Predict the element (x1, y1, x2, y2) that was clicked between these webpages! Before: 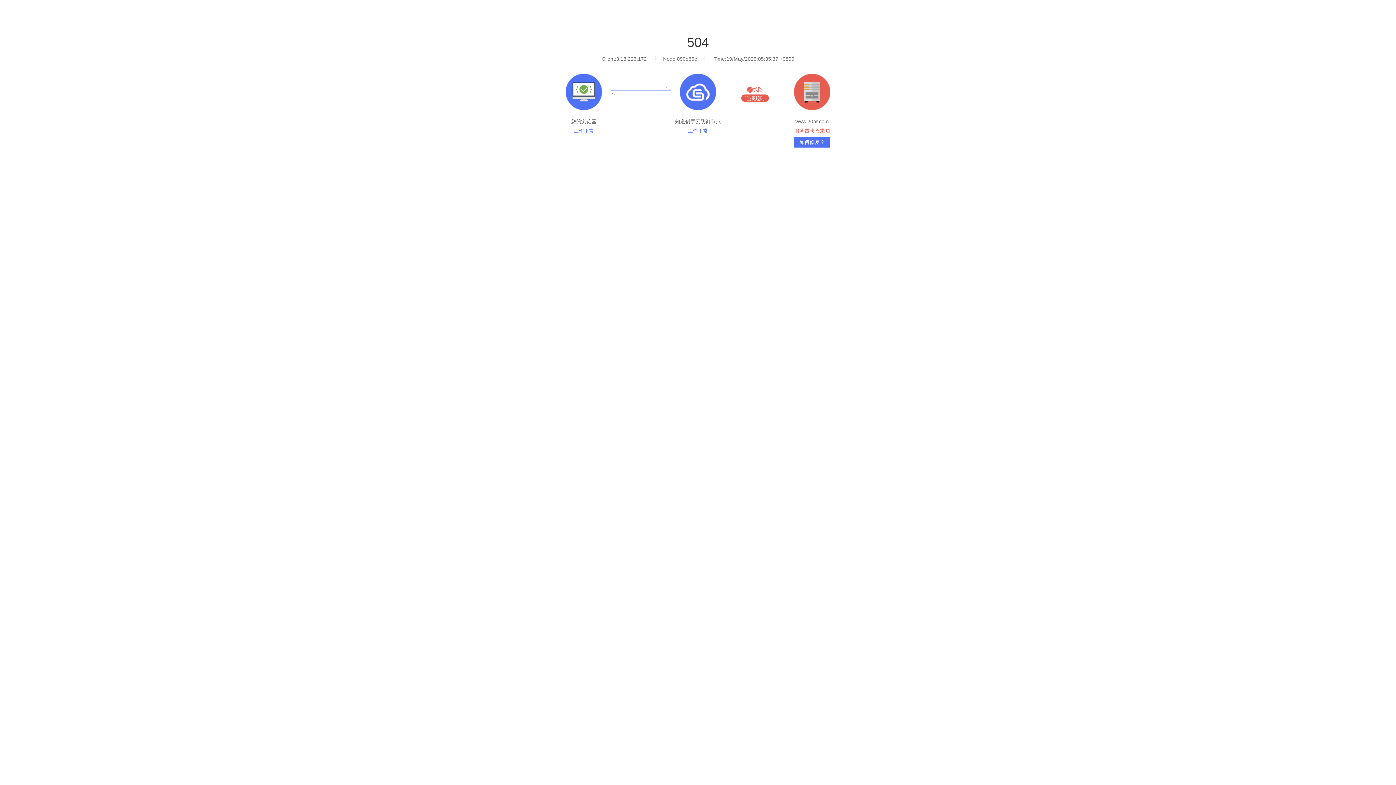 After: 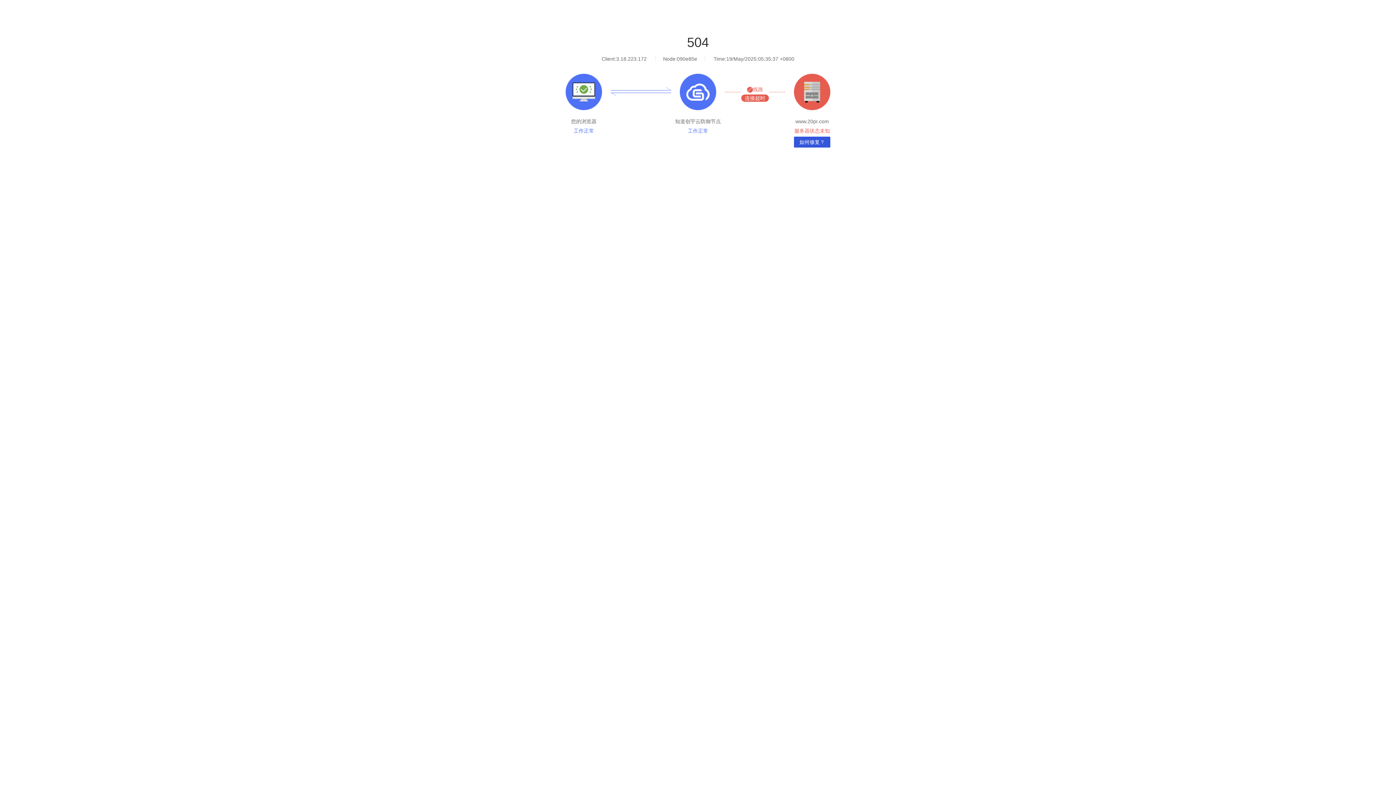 Action: bbox: (794, 136, 830, 147) label: 如何修复？